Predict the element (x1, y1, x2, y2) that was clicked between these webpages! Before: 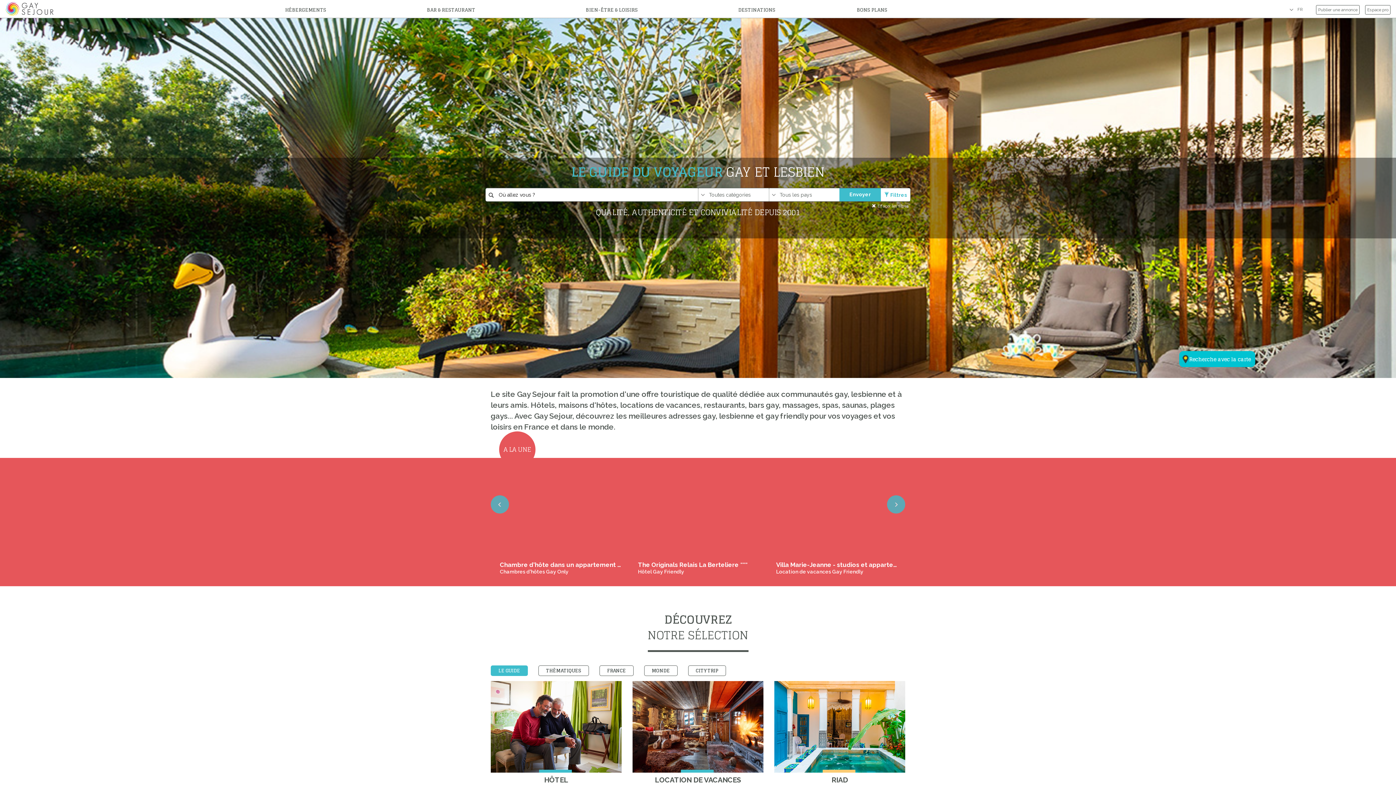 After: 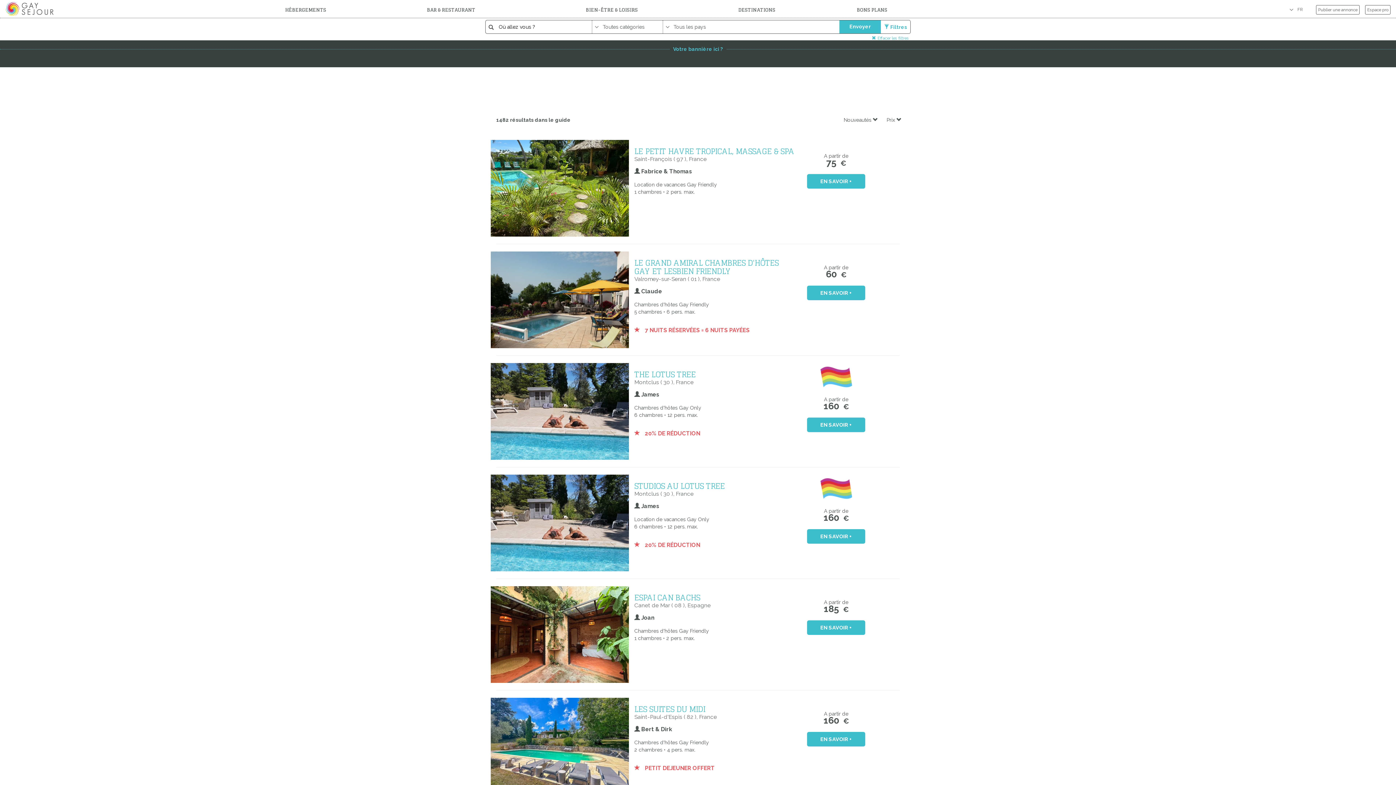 Action: label: Effacer les filtres bbox: (872, 203, 910, 208)